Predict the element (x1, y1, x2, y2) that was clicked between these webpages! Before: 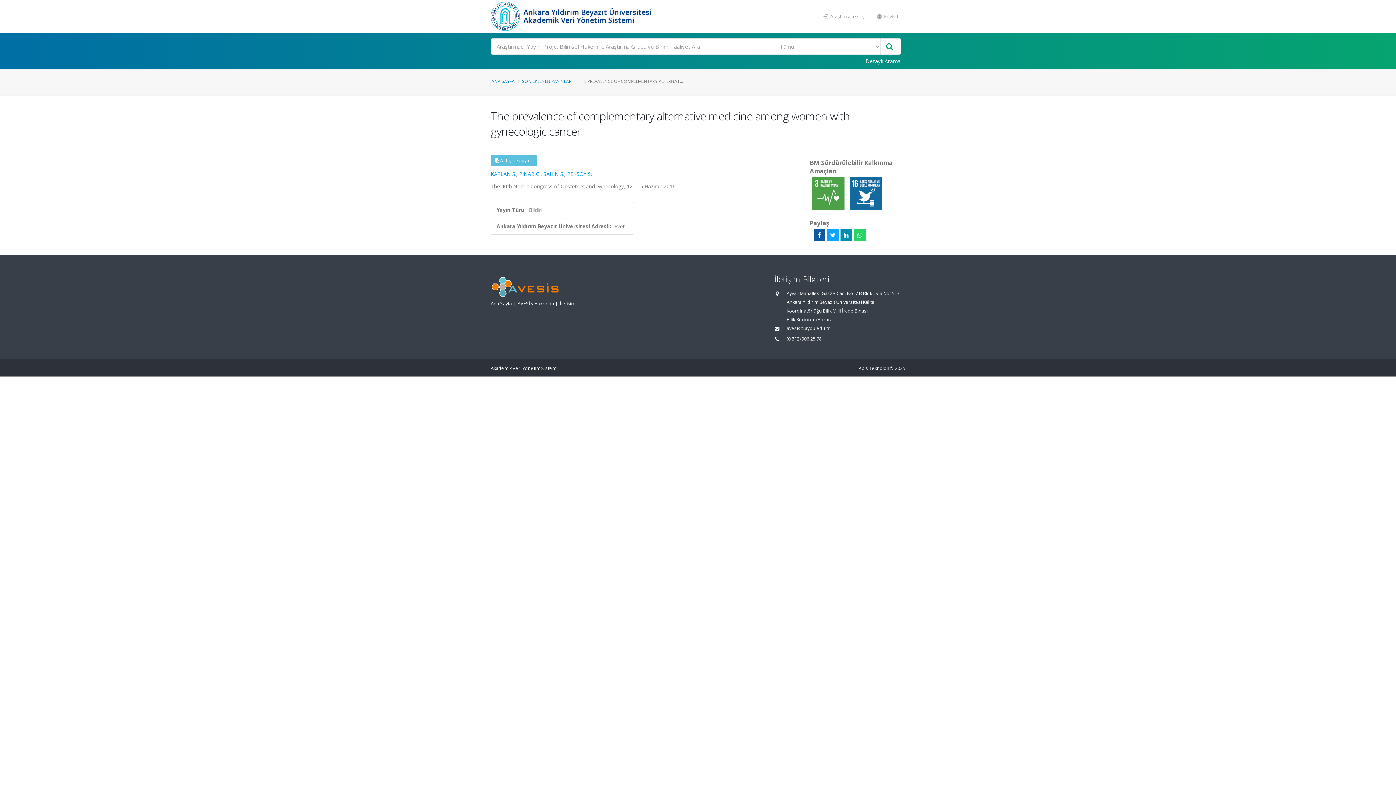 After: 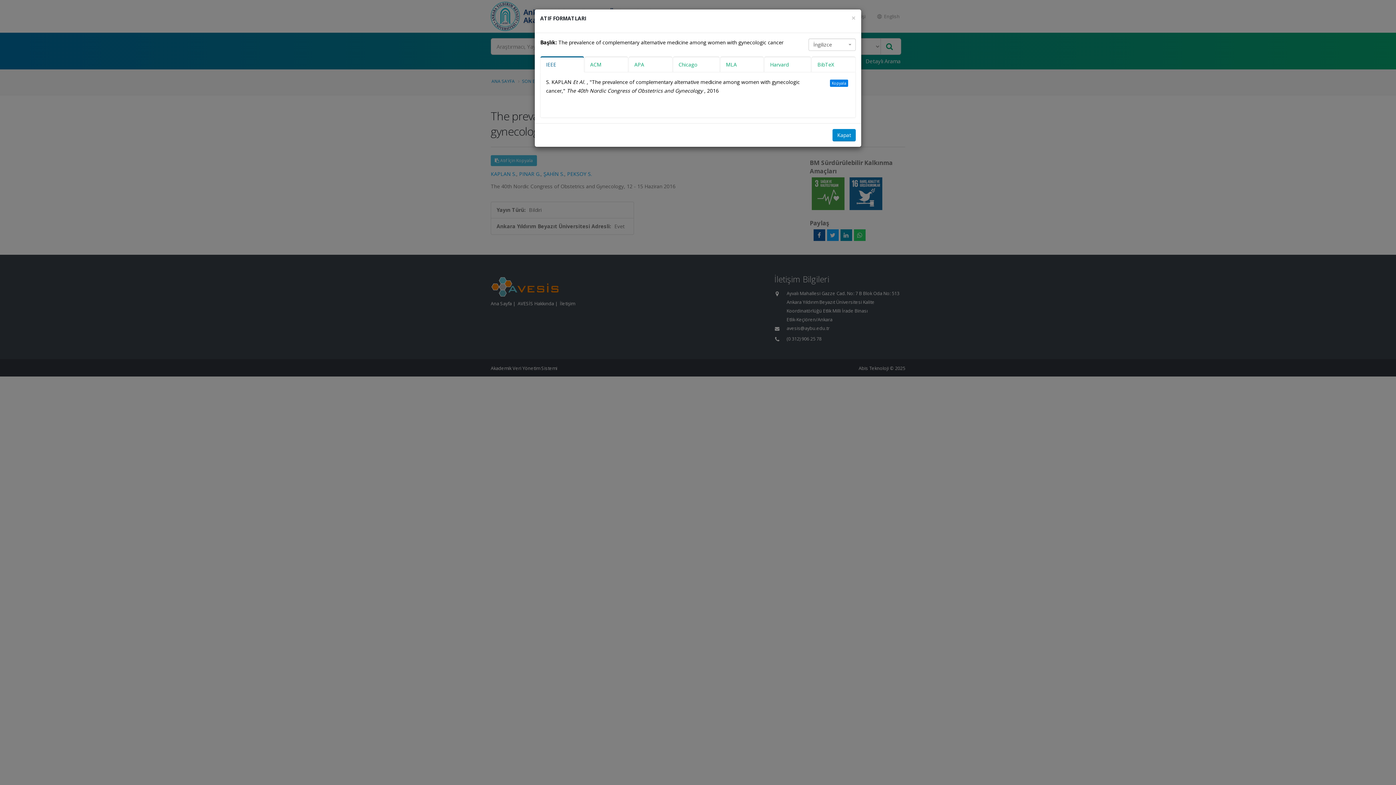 Action: label:  Atıf İçin Kopyala bbox: (490, 155, 537, 166)